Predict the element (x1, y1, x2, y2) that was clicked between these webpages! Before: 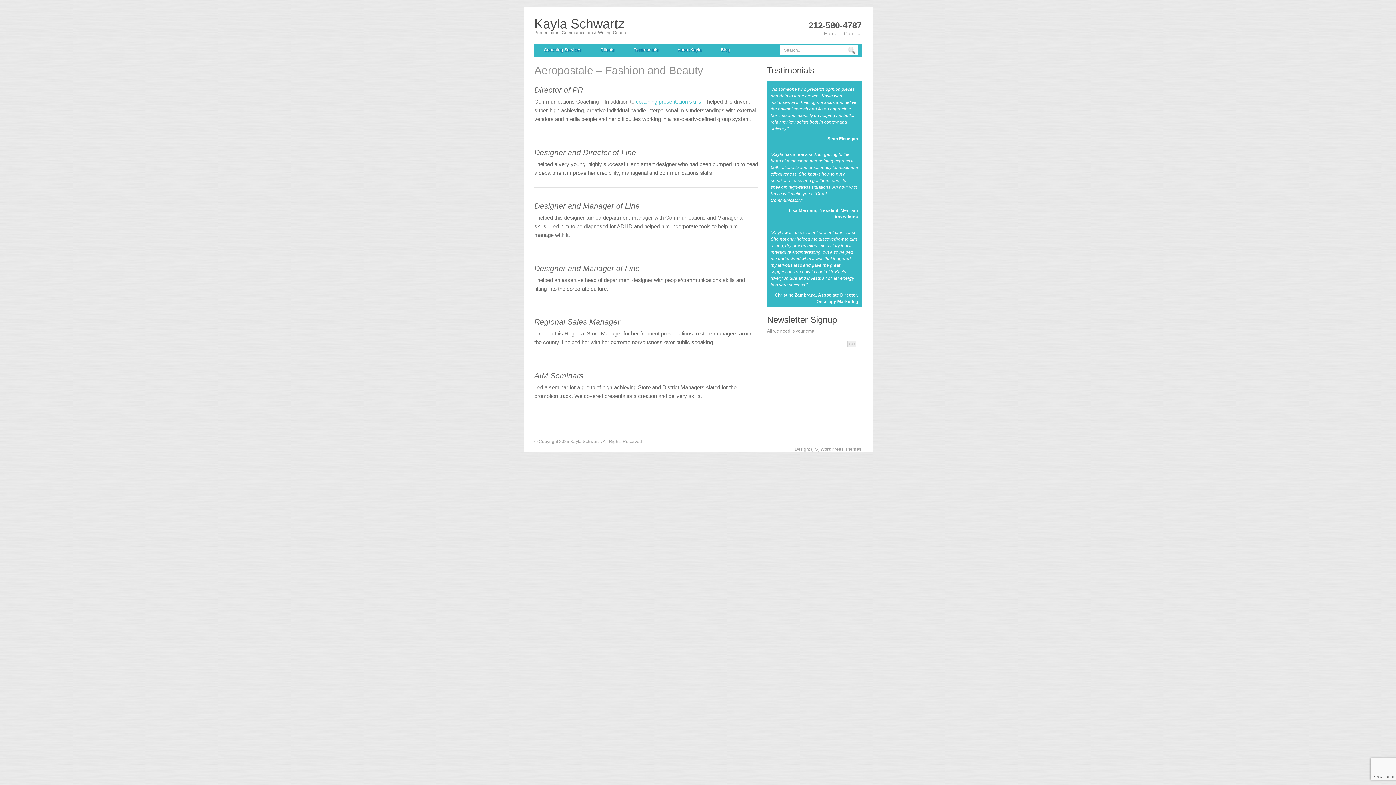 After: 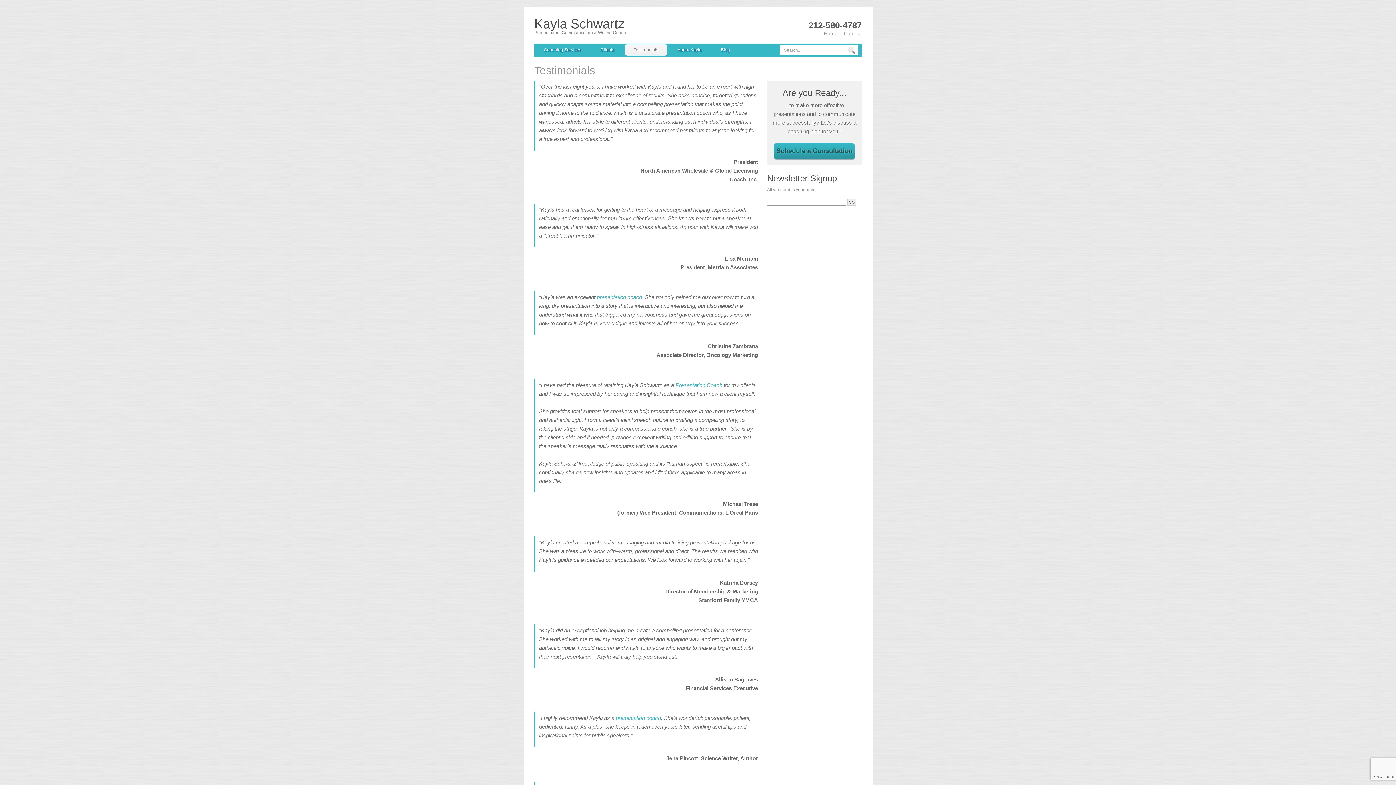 Action: label: Testimonials bbox: (625, 44, 667, 56)